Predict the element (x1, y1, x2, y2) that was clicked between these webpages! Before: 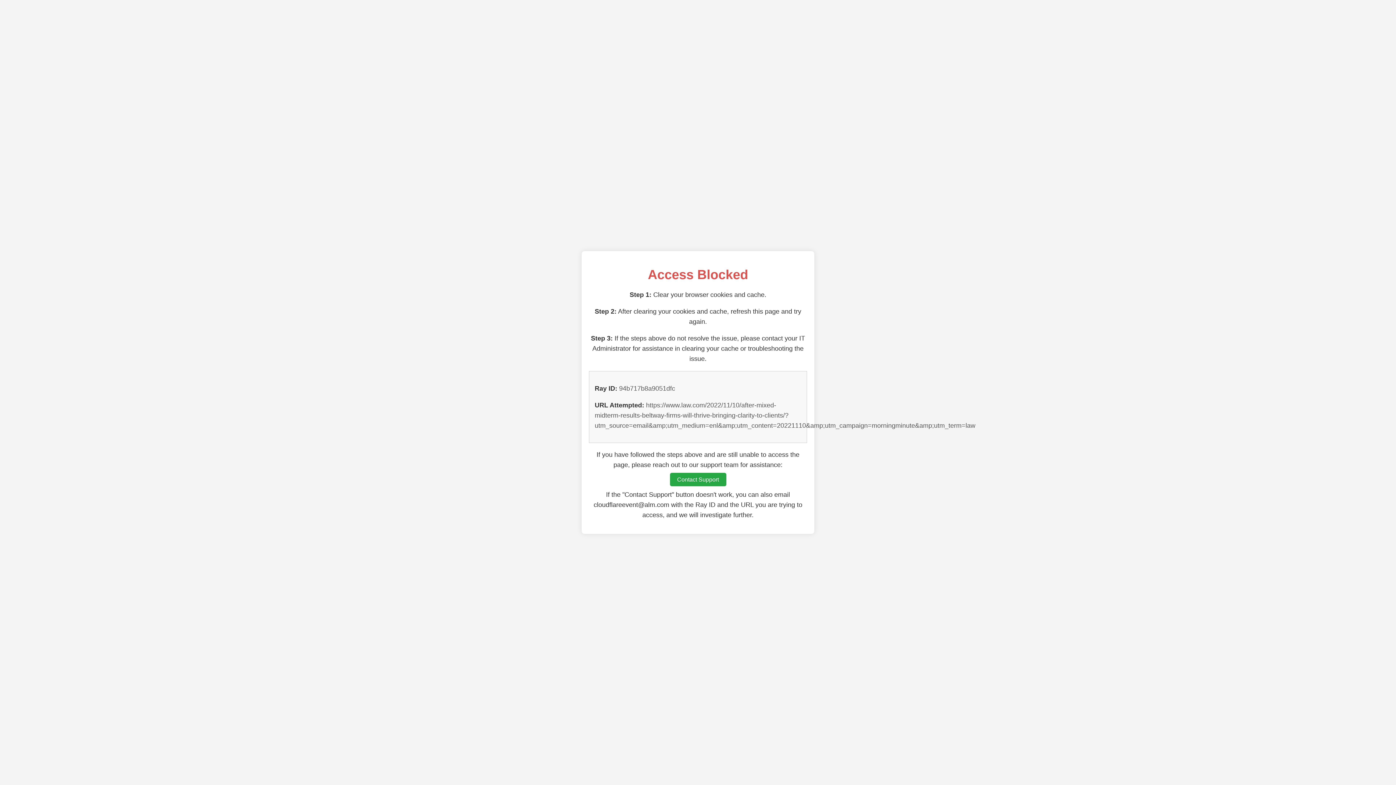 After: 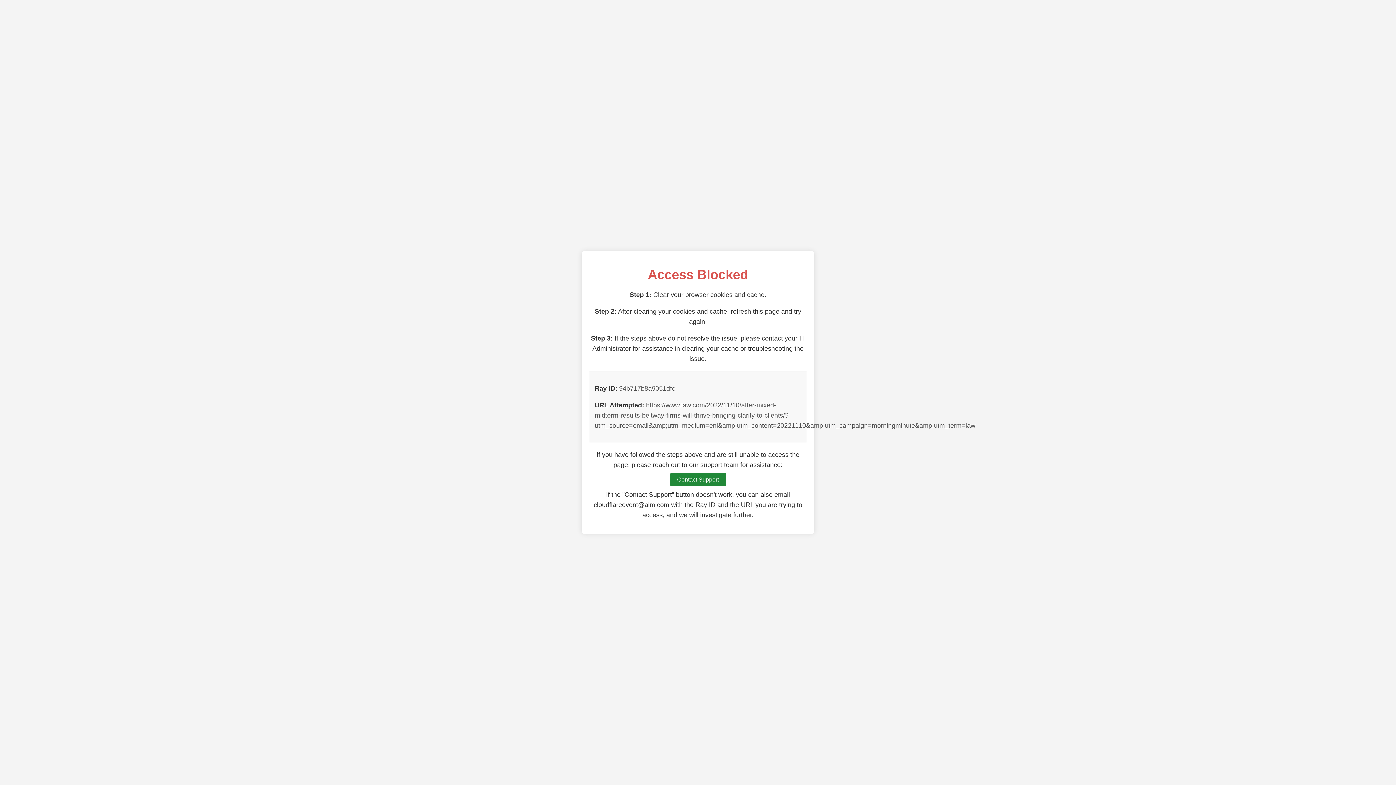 Action: label: Contact Support bbox: (670, 473, 726, 486)